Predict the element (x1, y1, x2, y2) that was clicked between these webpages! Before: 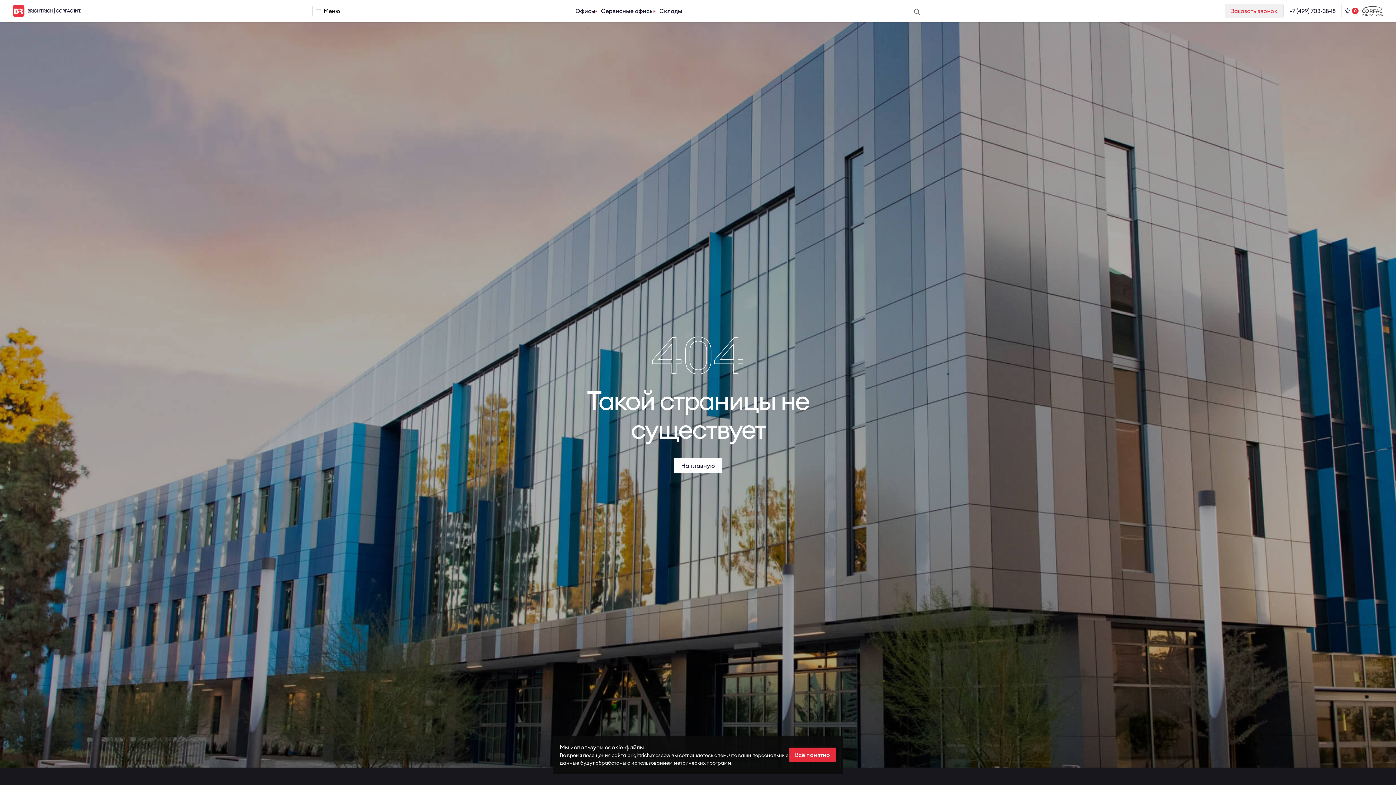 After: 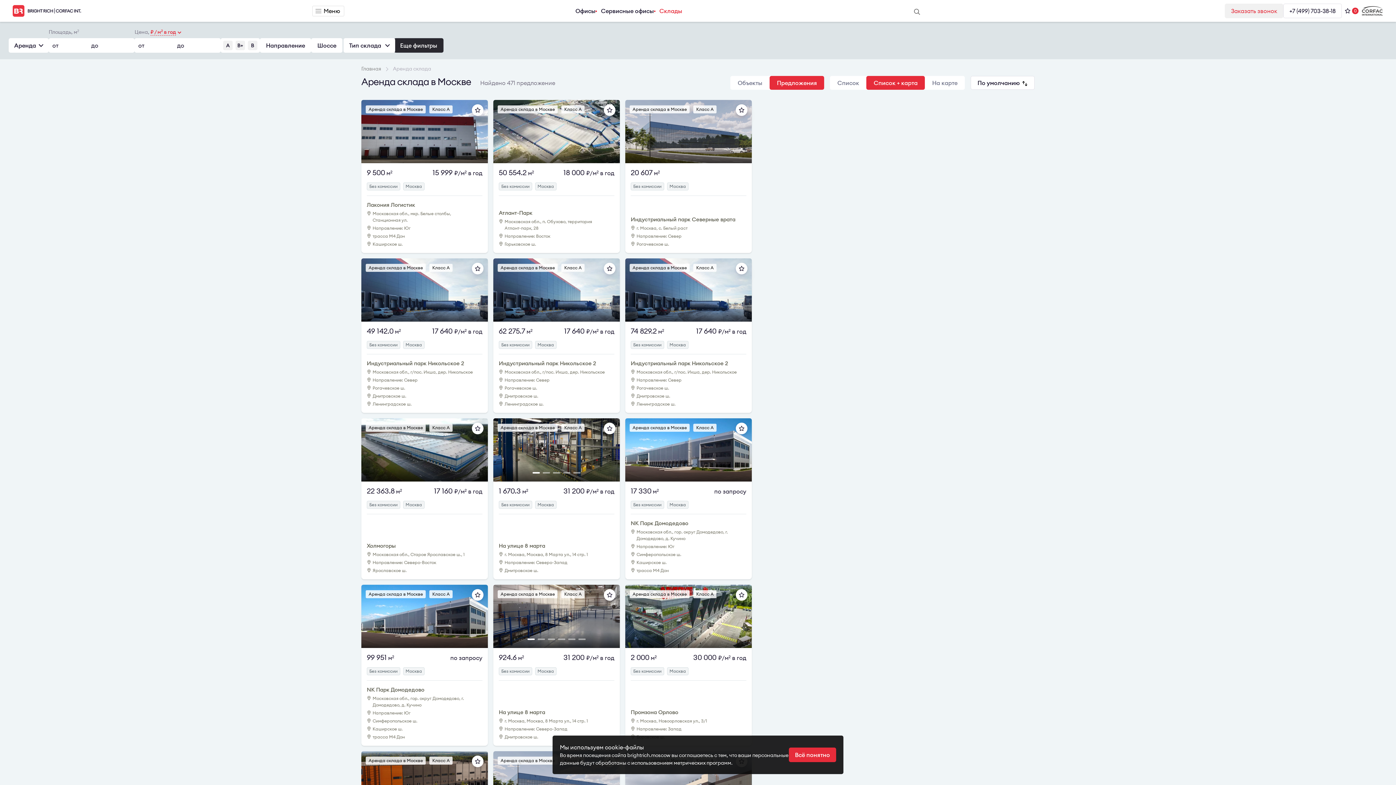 Action: label: Склады bbox: (659, 6, 682, 15)